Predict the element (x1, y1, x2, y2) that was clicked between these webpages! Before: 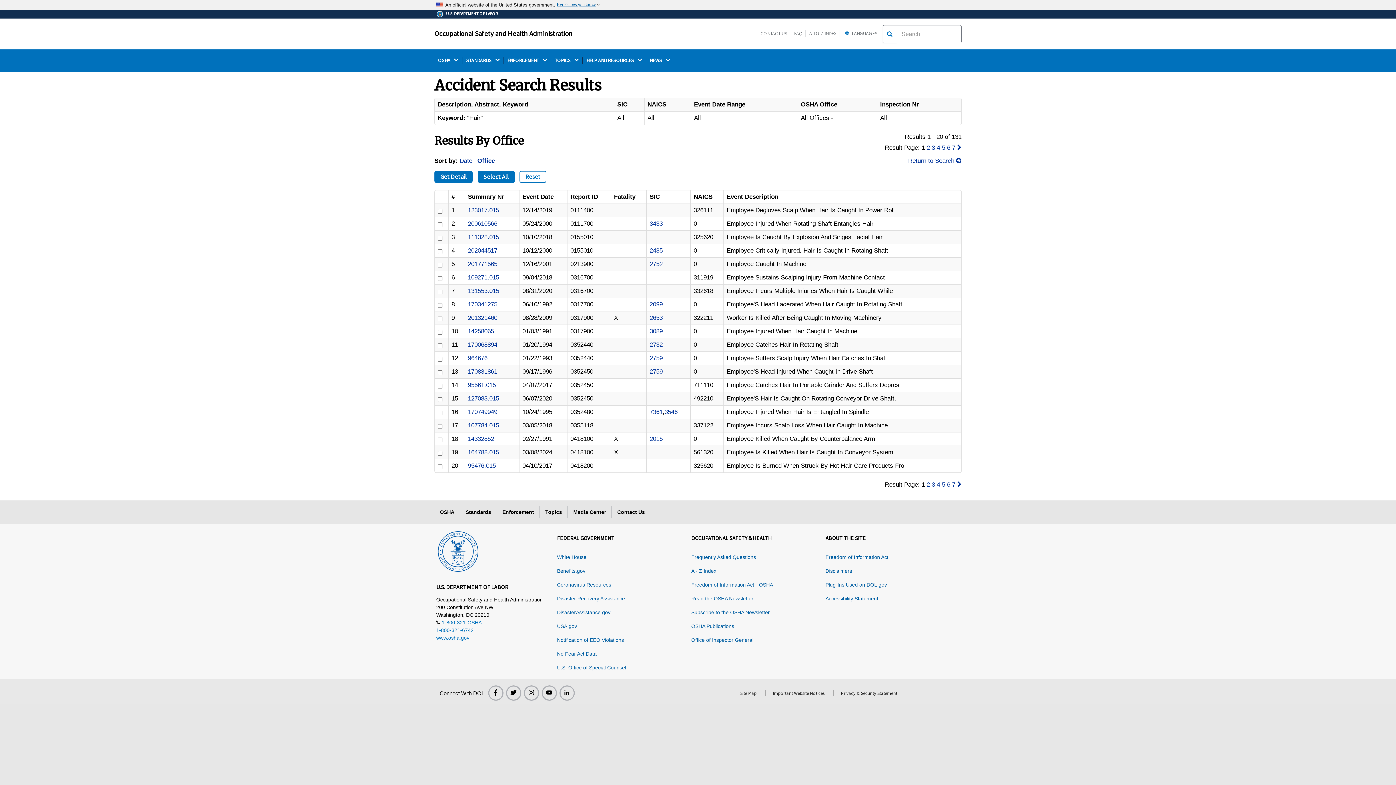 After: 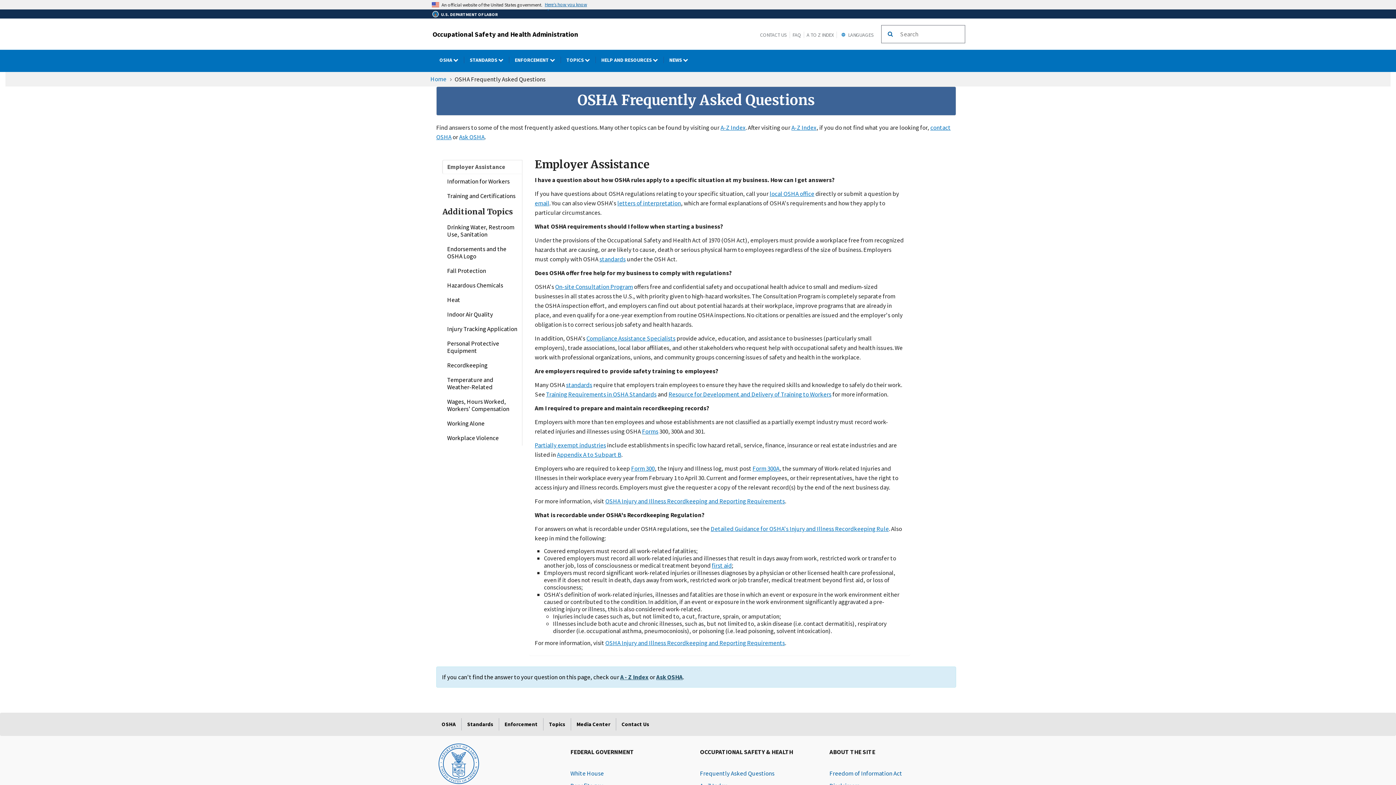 Action: label: Frequently Asked Questions bbox: (691, 554, 756, 560)